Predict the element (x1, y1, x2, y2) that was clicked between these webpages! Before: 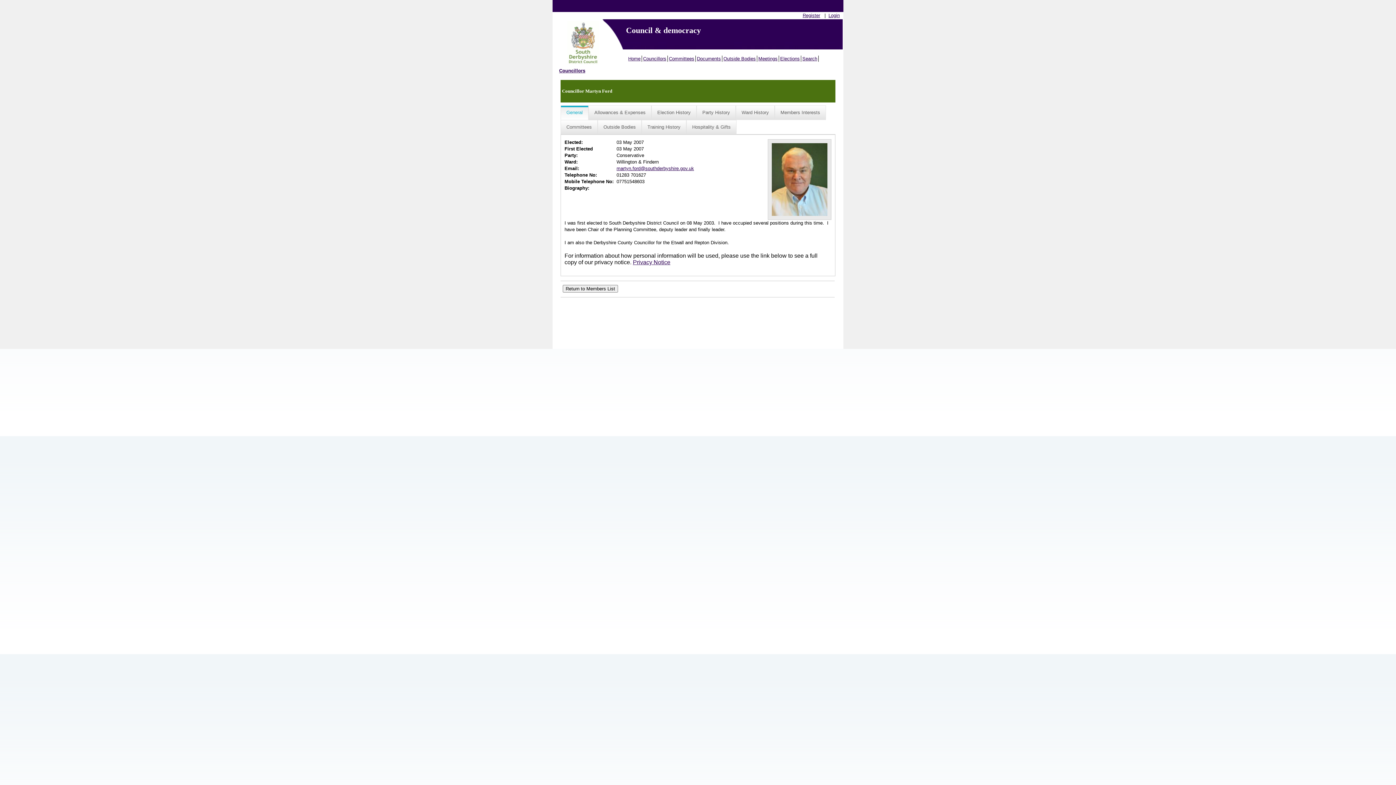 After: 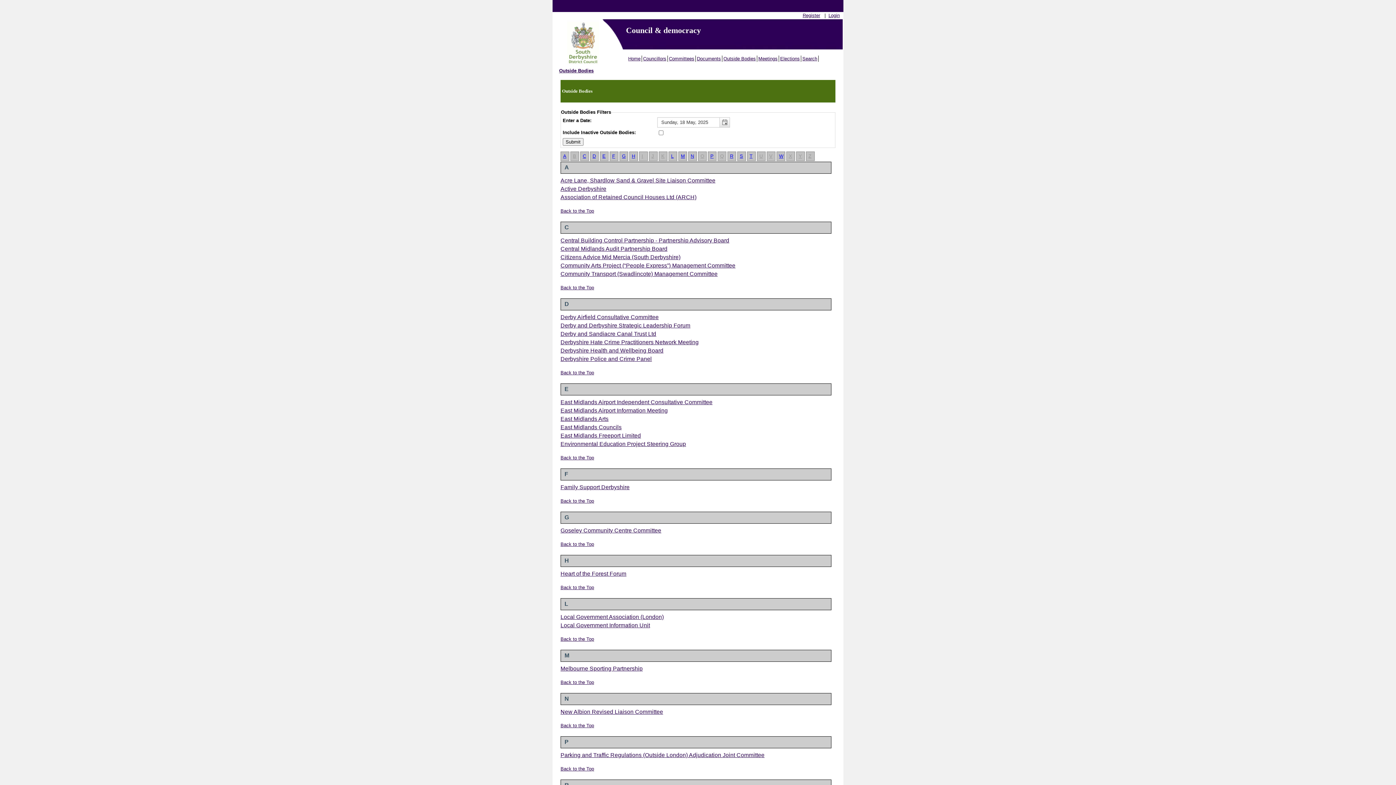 Action: bbox: (722, 55, 757, 61) label: Outside Bodies